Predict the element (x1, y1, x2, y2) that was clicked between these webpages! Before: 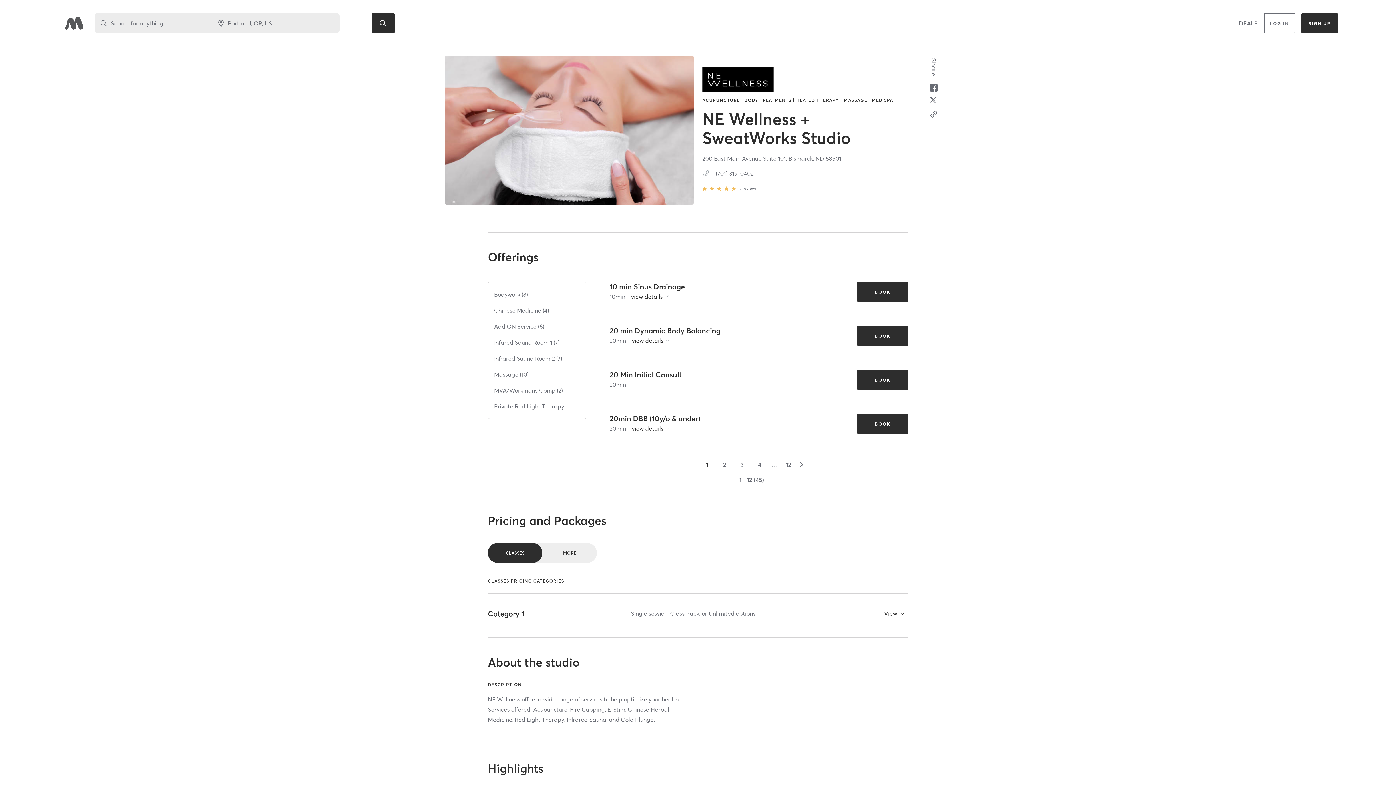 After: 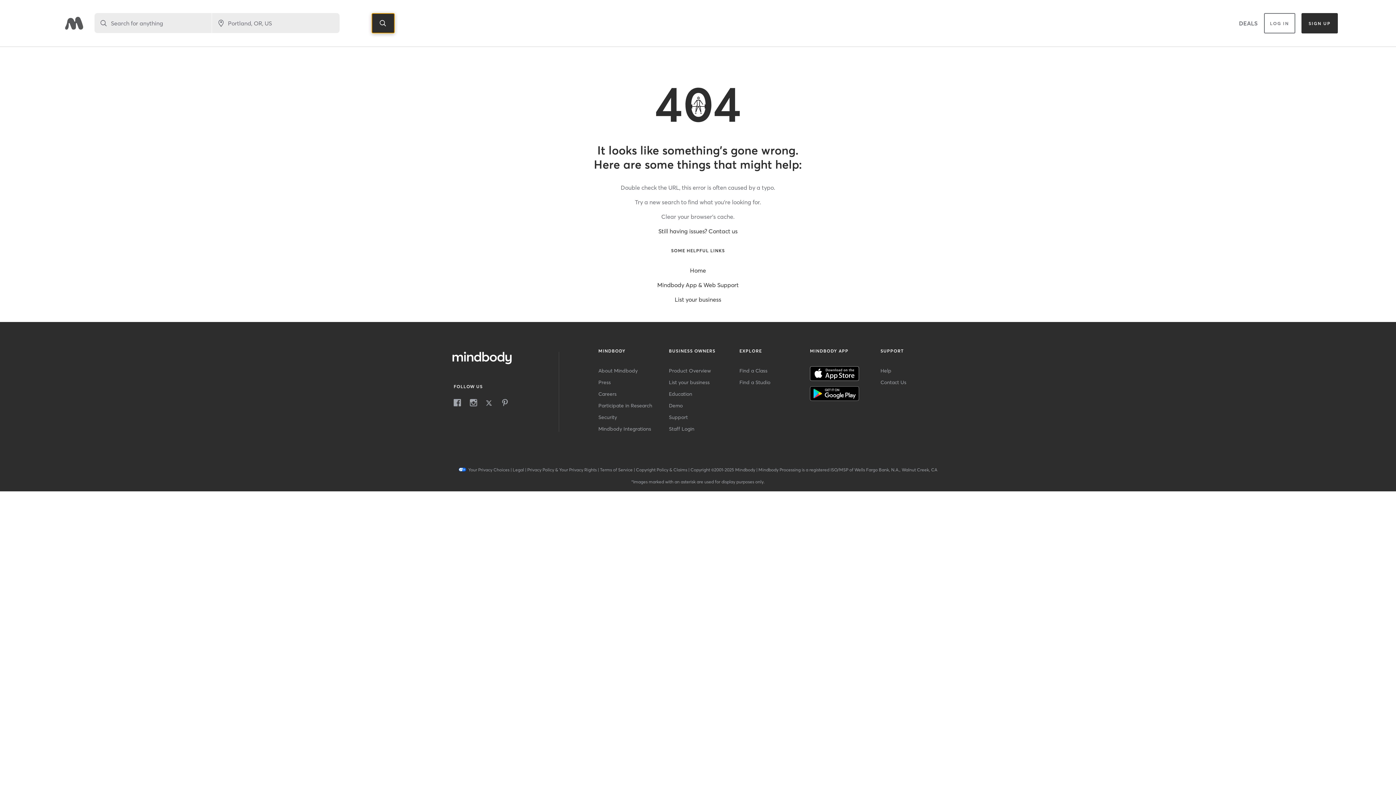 Action: bbox: (371, 13, 394, 33)